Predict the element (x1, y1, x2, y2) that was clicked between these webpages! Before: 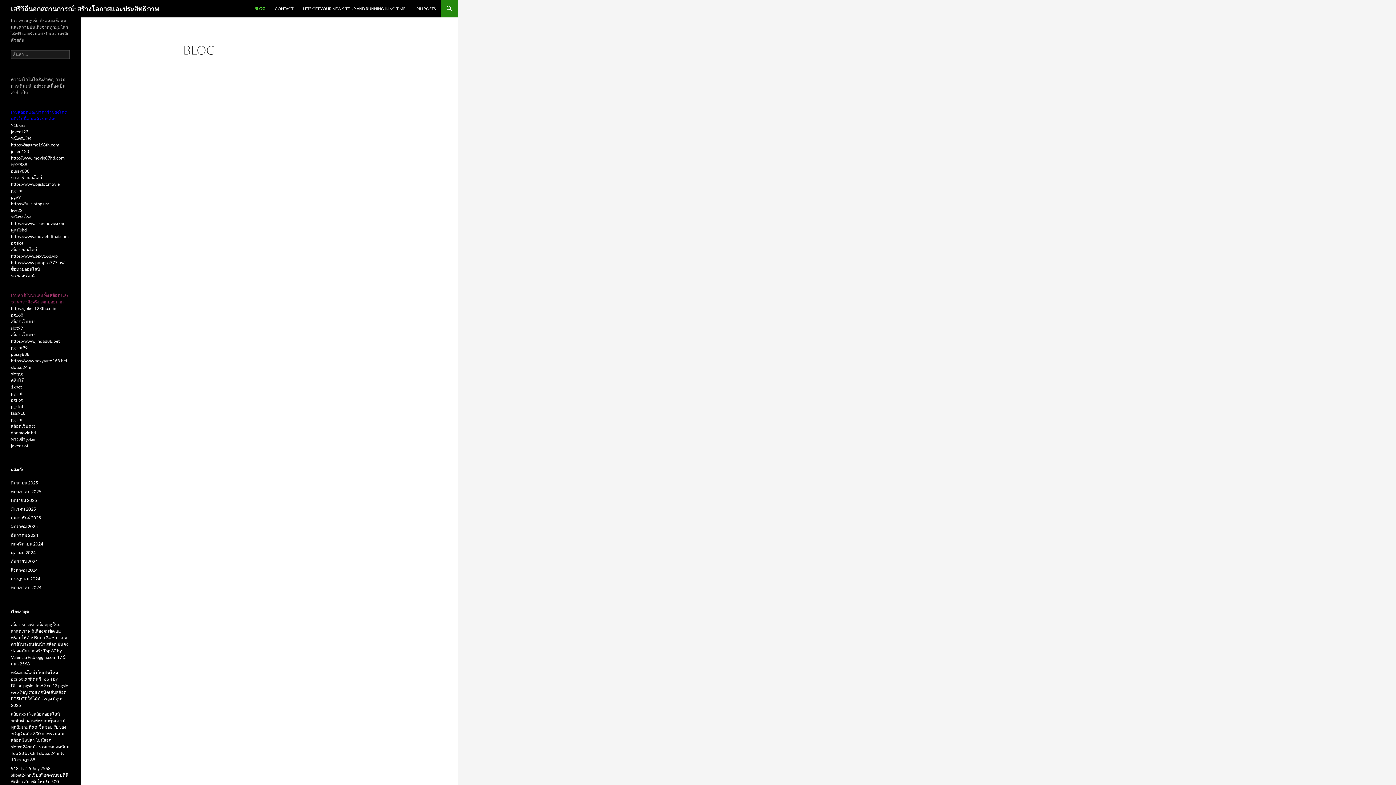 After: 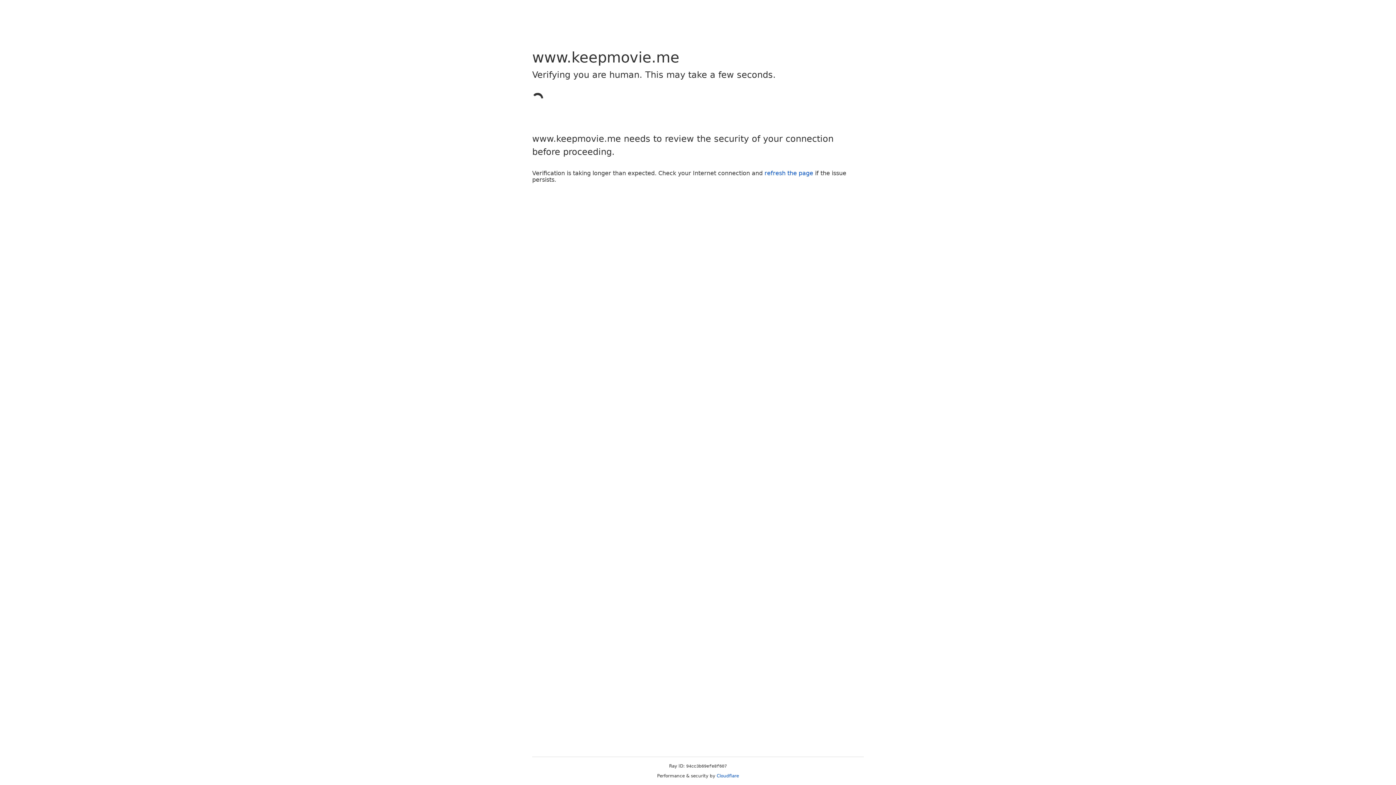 Action: bbox: (10, 227, 26, 232) label: ดูหนังhd